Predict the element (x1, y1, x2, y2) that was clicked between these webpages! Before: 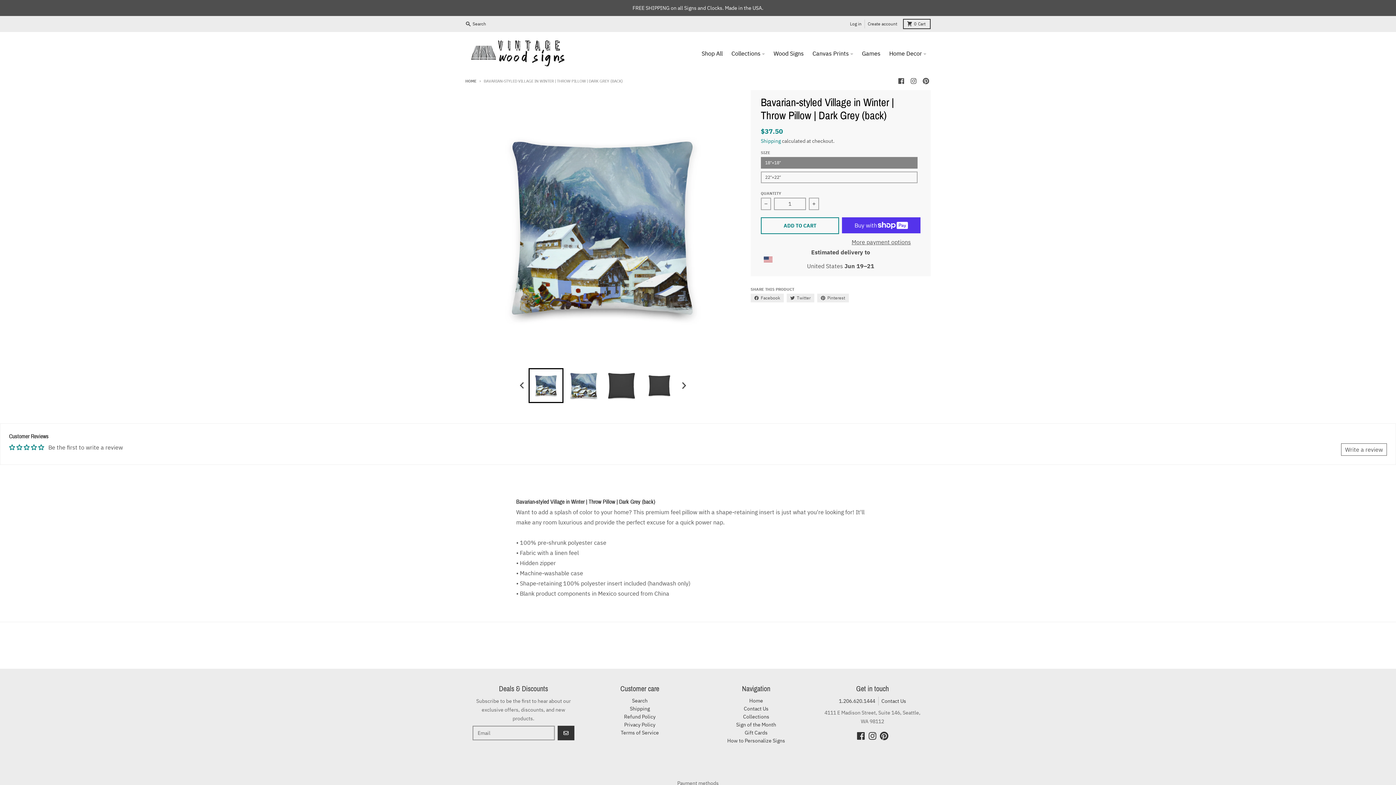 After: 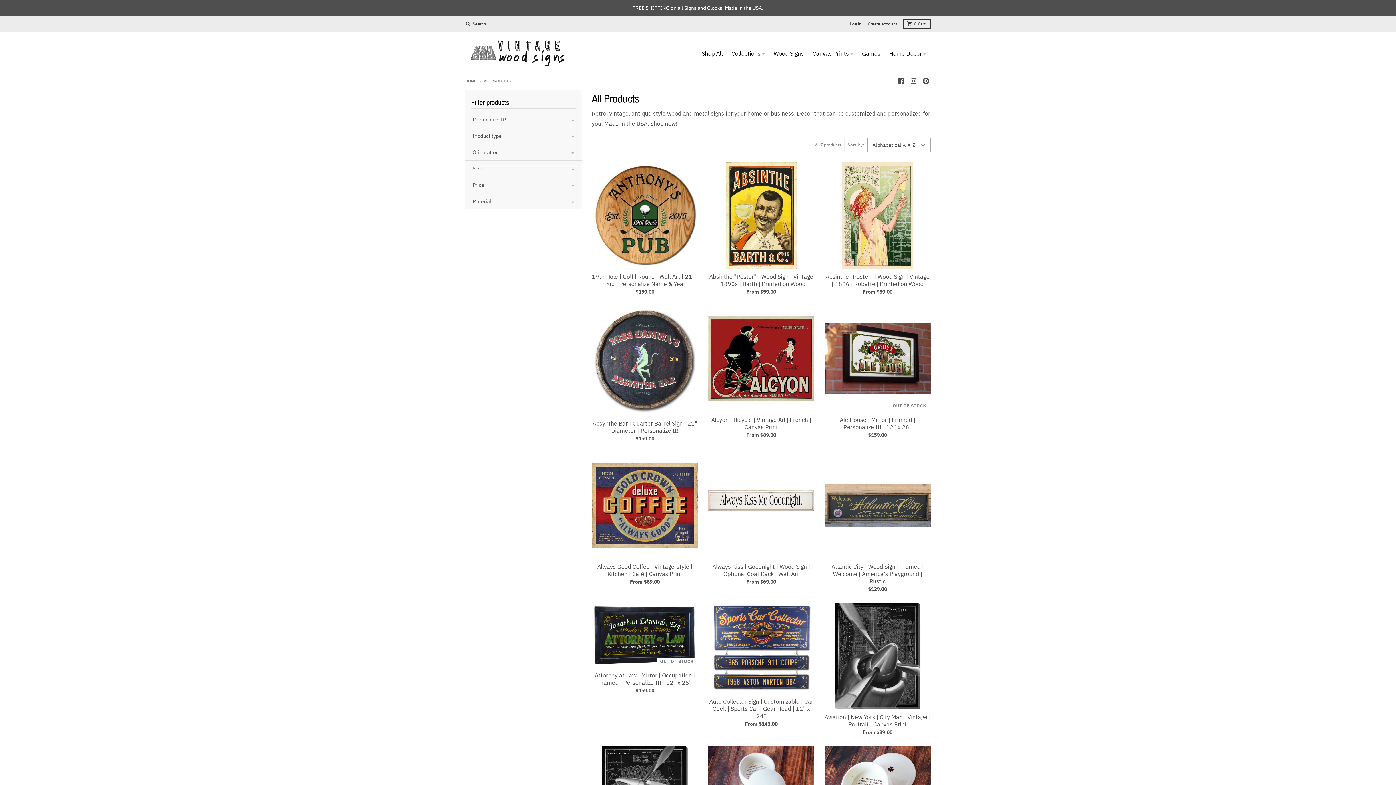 Action: bbox: (697, 46, 727, 60) label: Shop All